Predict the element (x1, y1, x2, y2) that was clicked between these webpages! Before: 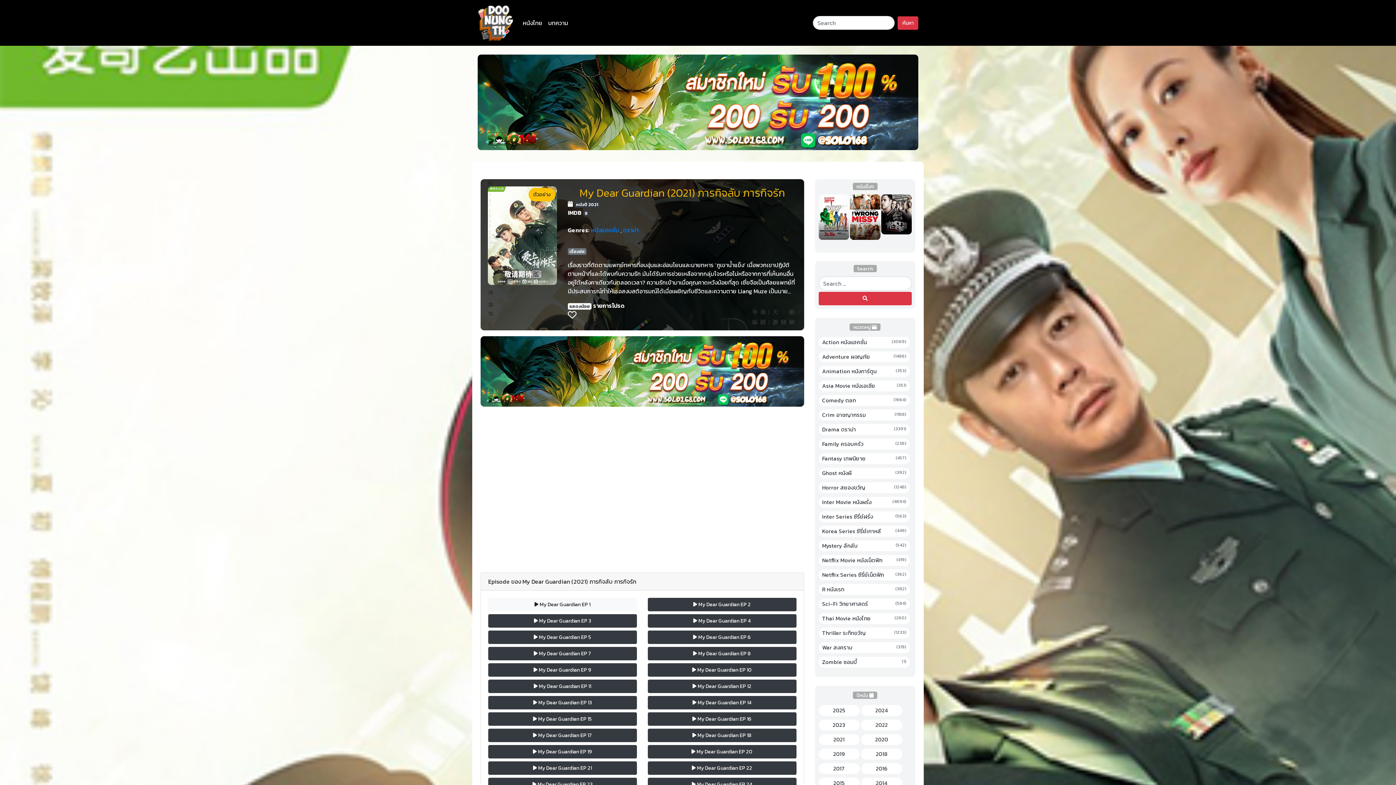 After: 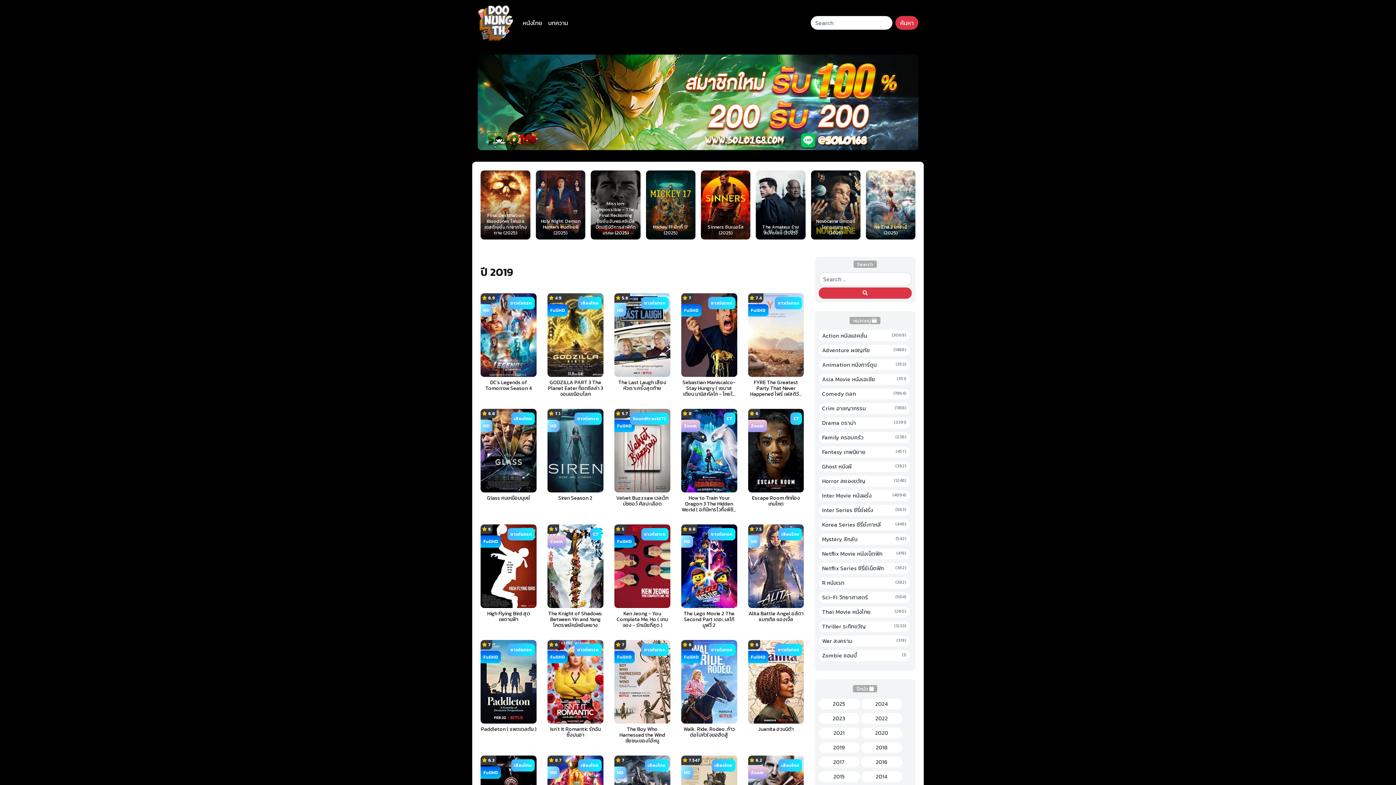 Action: label: 2019 bbox: (822, 750, 856, 758)